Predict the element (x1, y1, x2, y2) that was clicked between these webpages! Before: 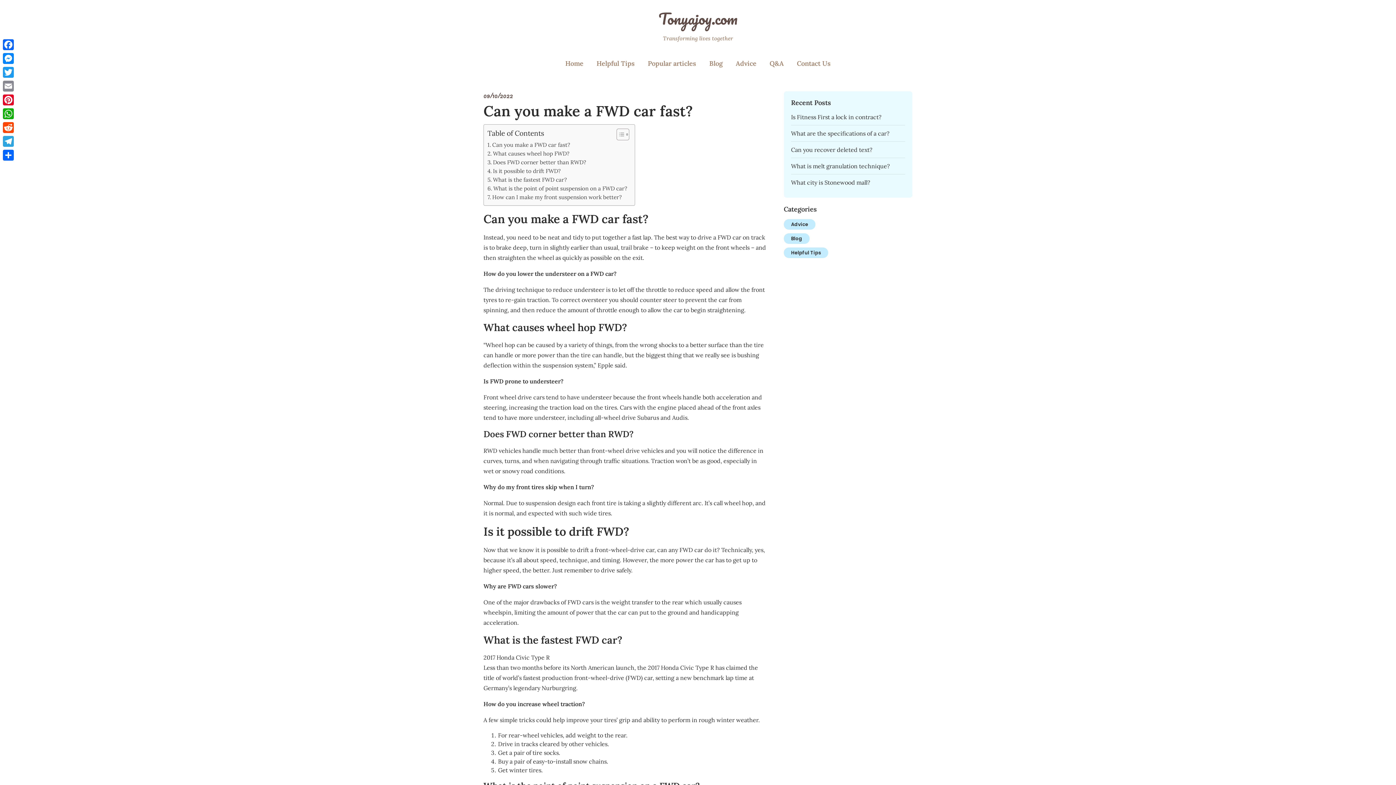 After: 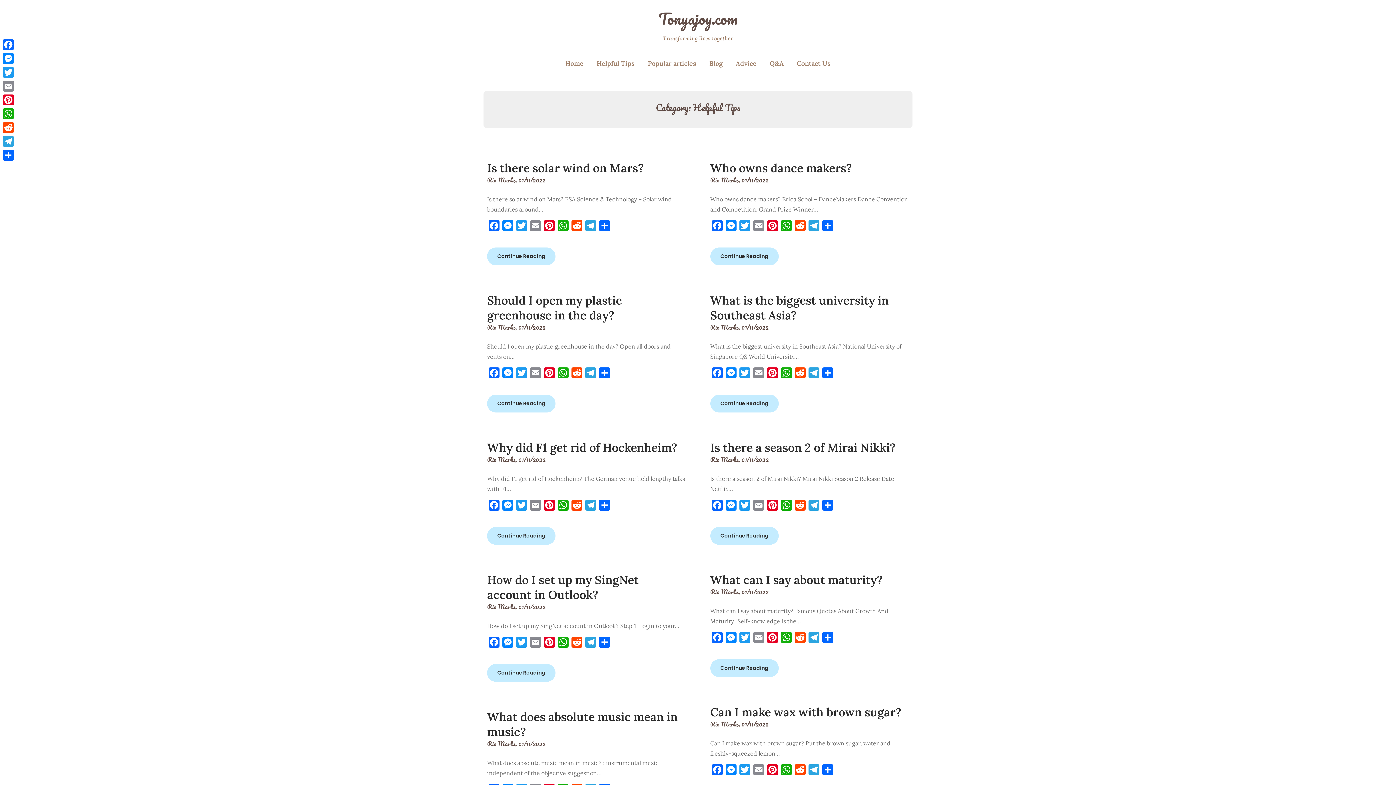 Action: label: Helpful Tips bbox: (590, 50, 640, 76)